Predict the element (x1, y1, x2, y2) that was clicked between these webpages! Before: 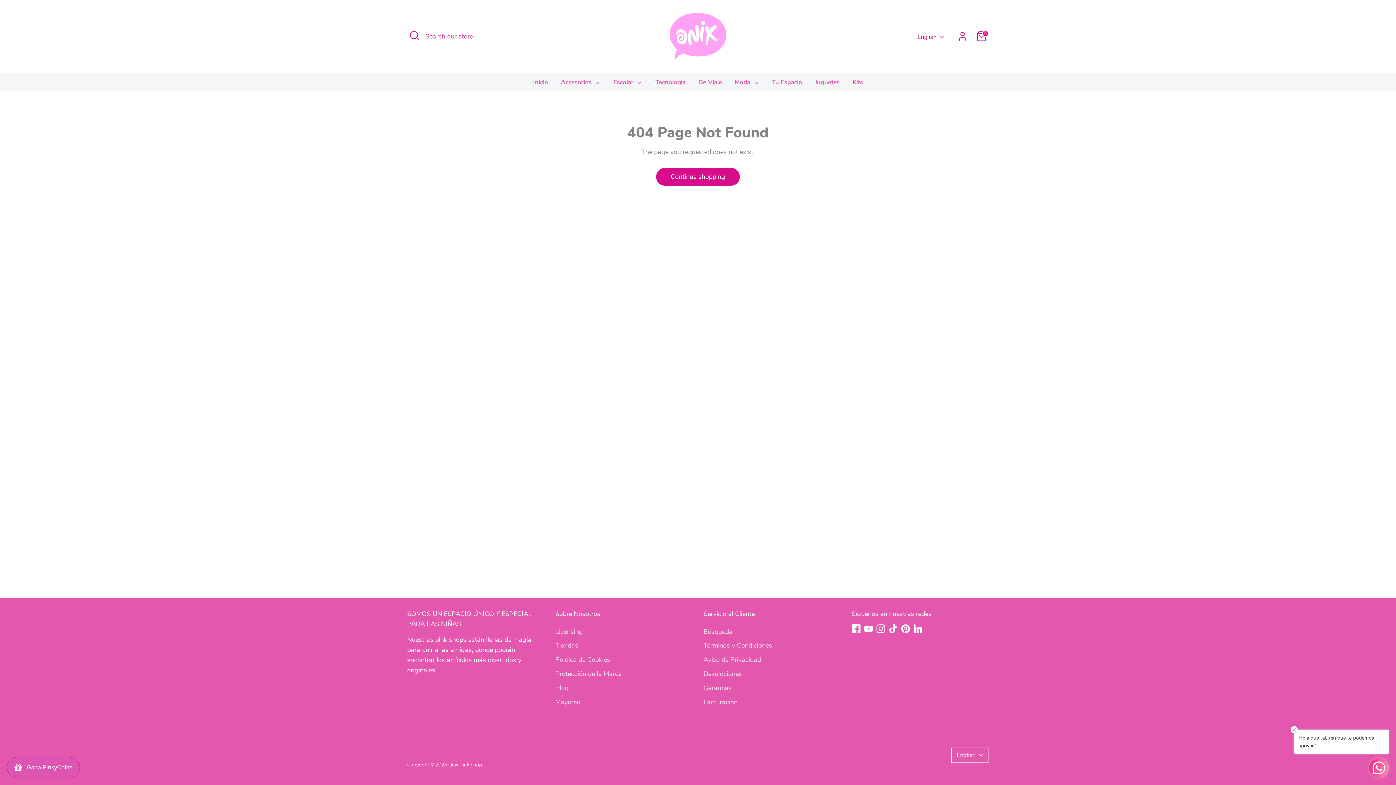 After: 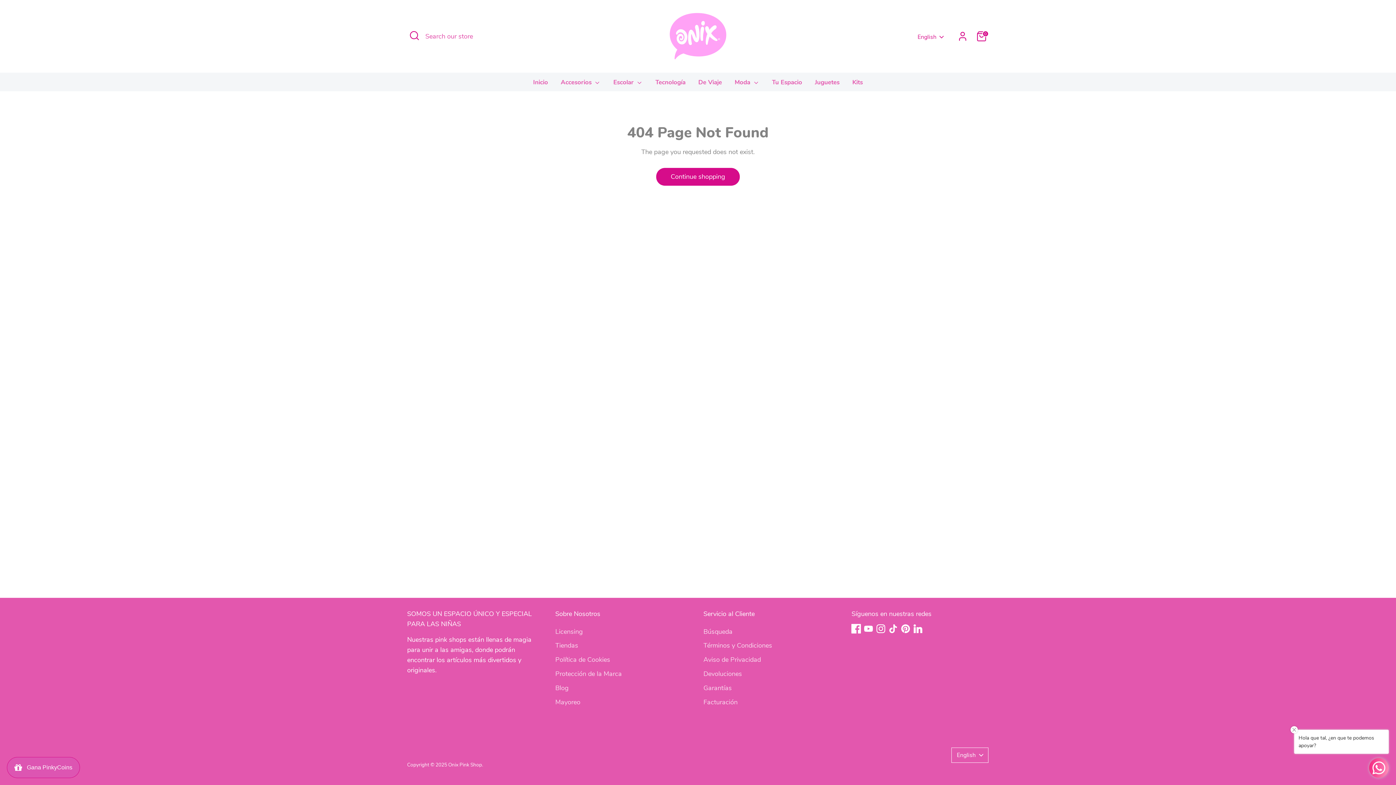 Action: bbox: (851, 624, 860, 633) label: Facebook